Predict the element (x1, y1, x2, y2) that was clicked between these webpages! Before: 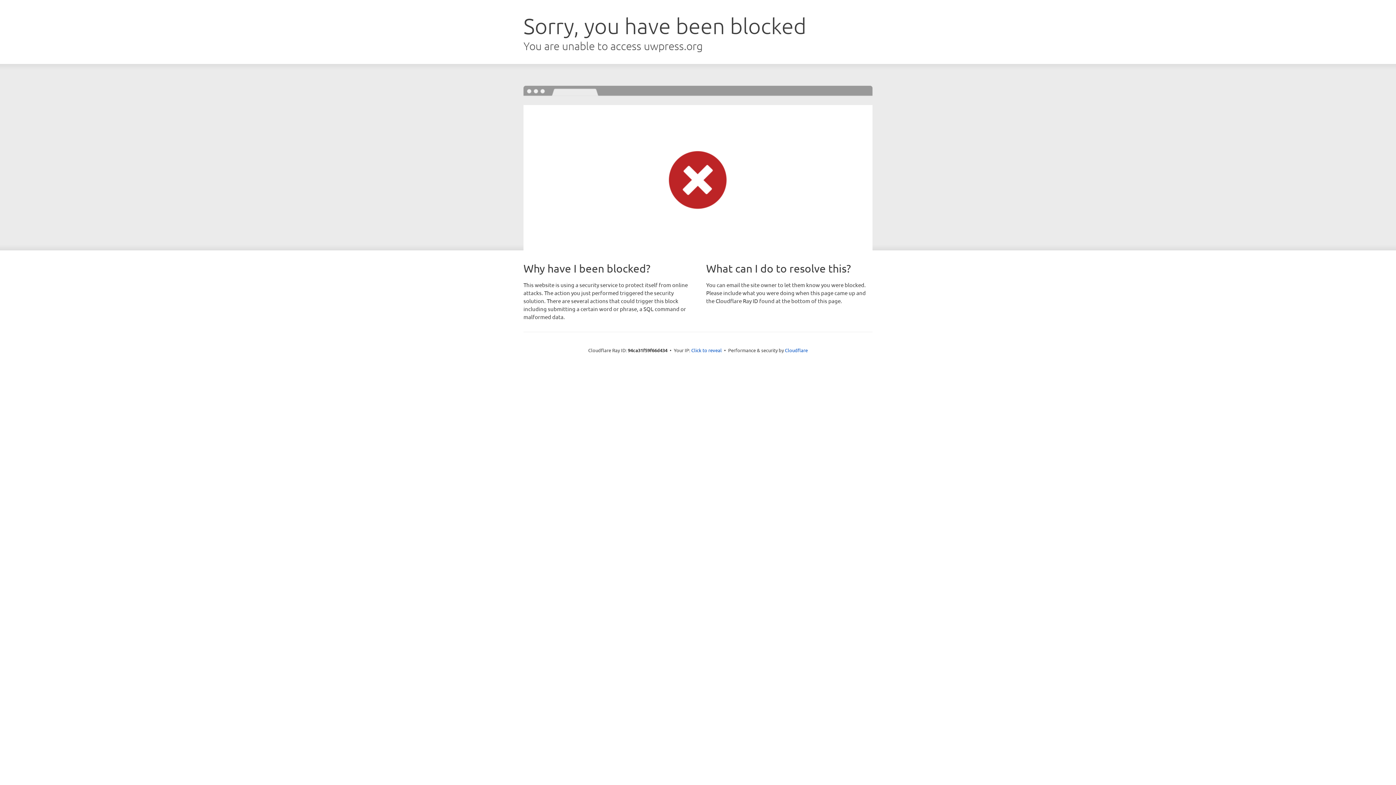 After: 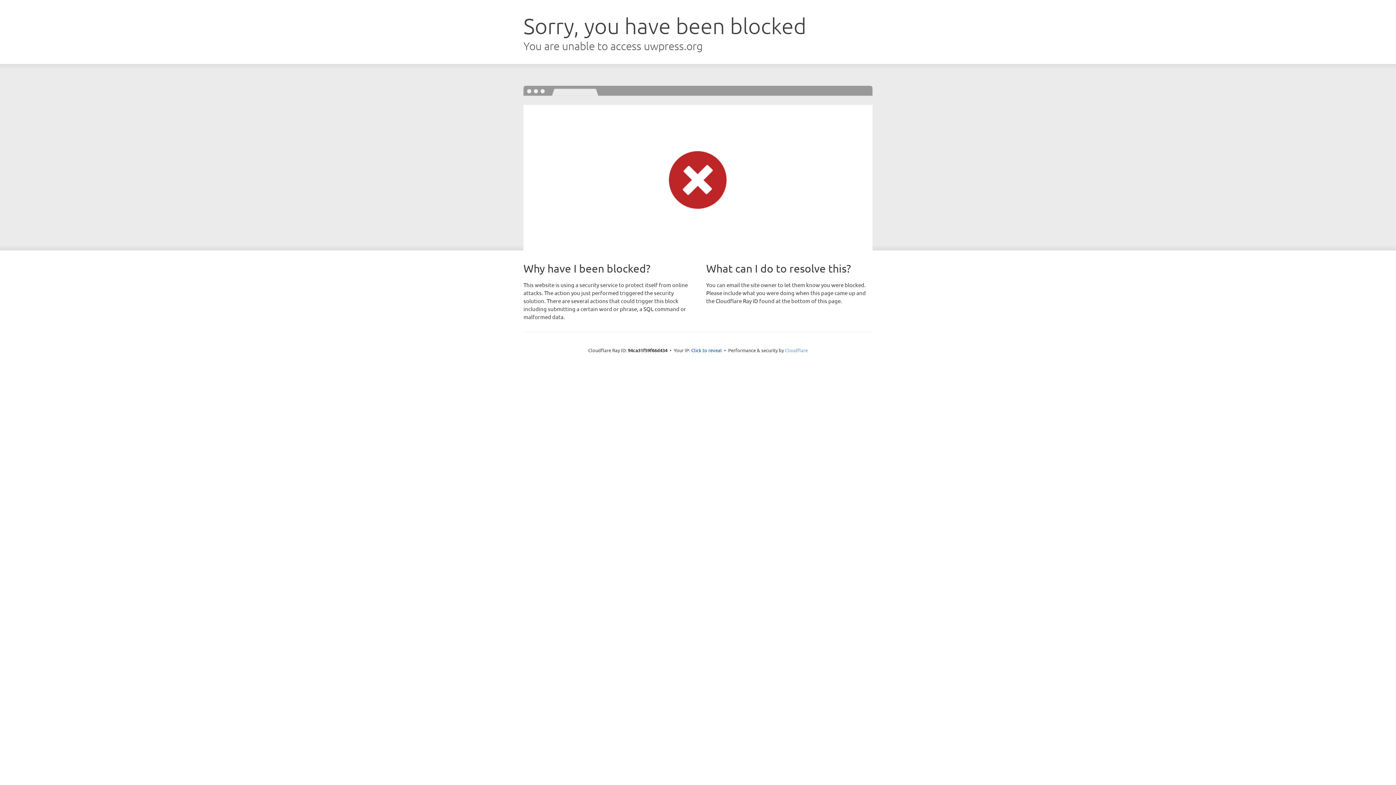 Action: label: Cloudflare bbox: (785, 347, 808, 353)